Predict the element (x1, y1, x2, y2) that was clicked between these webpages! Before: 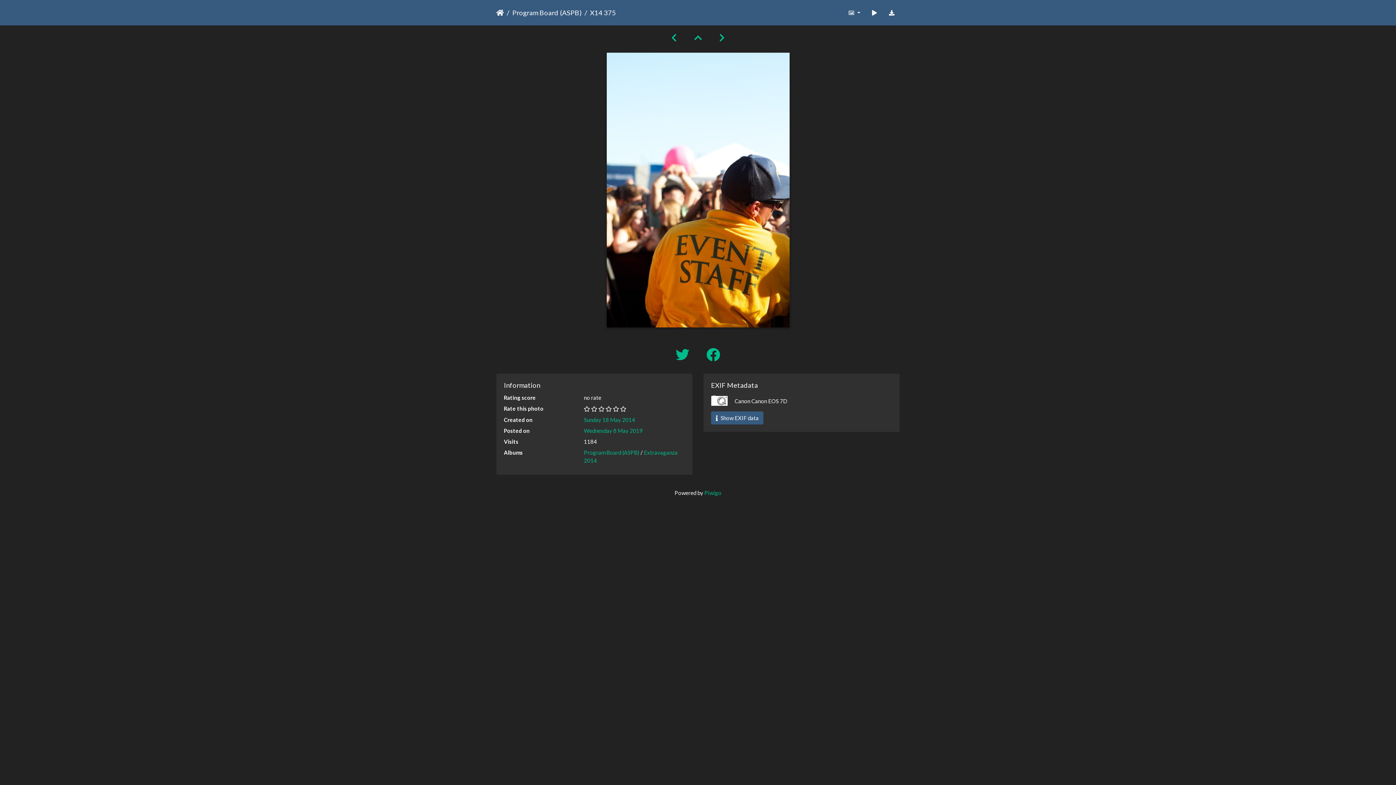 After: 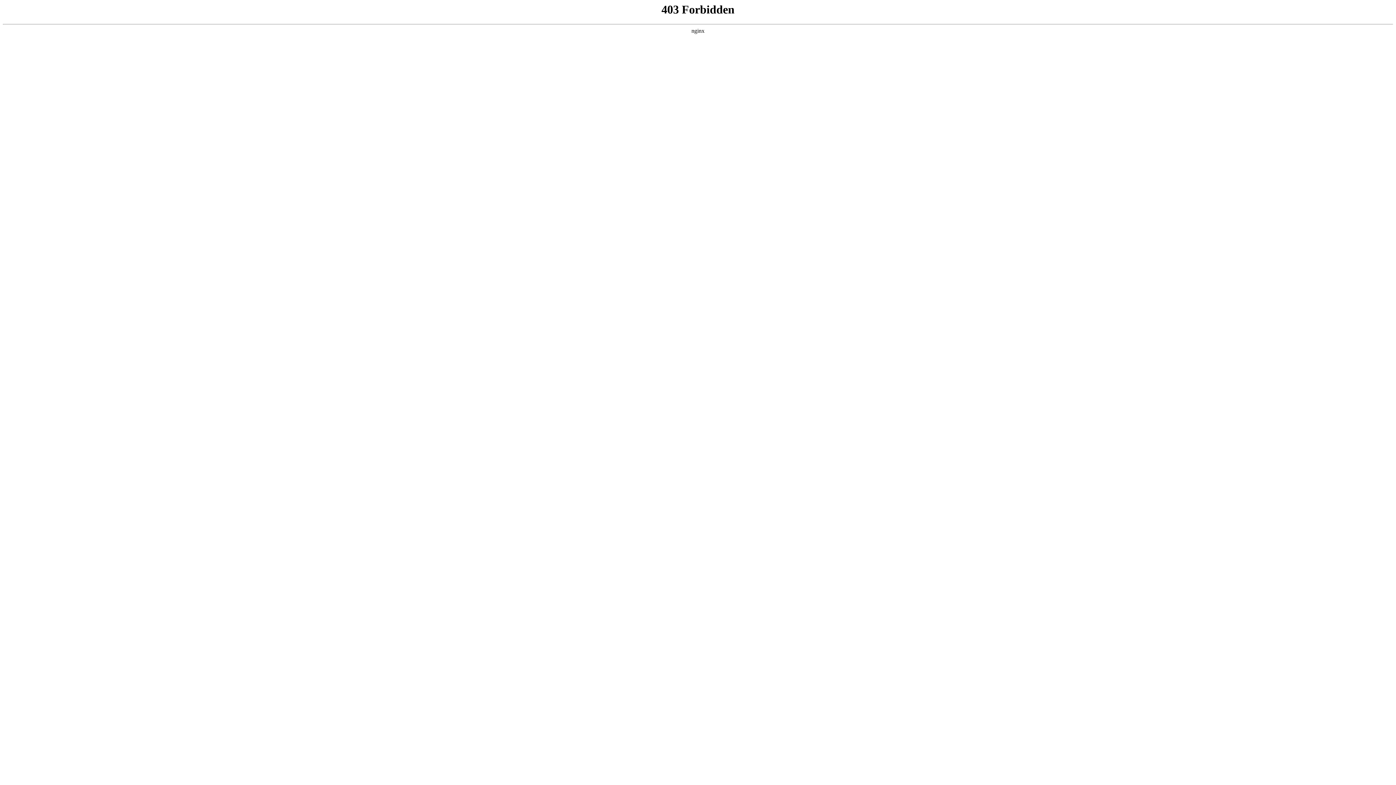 Action: bbox: (704, 489, 721, 496) label: Piwigo